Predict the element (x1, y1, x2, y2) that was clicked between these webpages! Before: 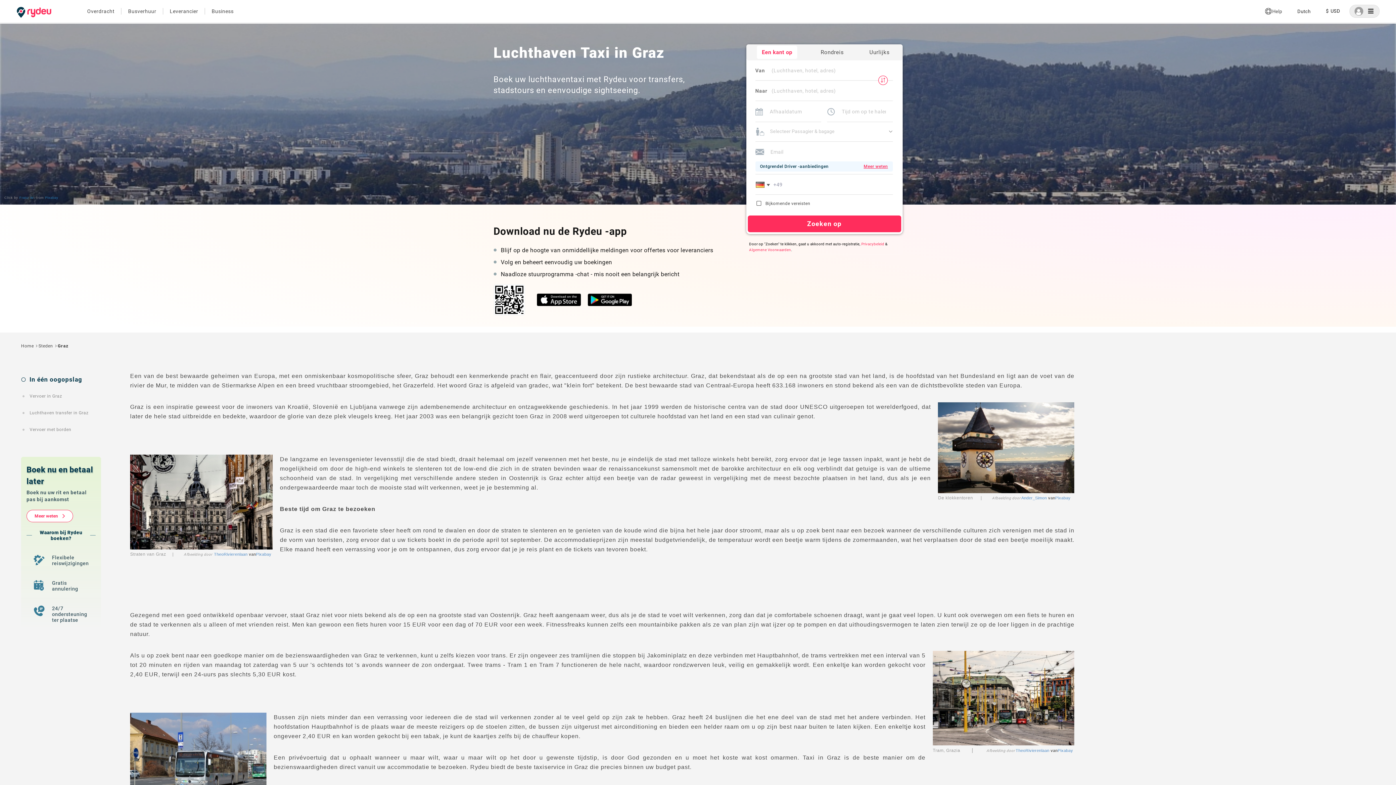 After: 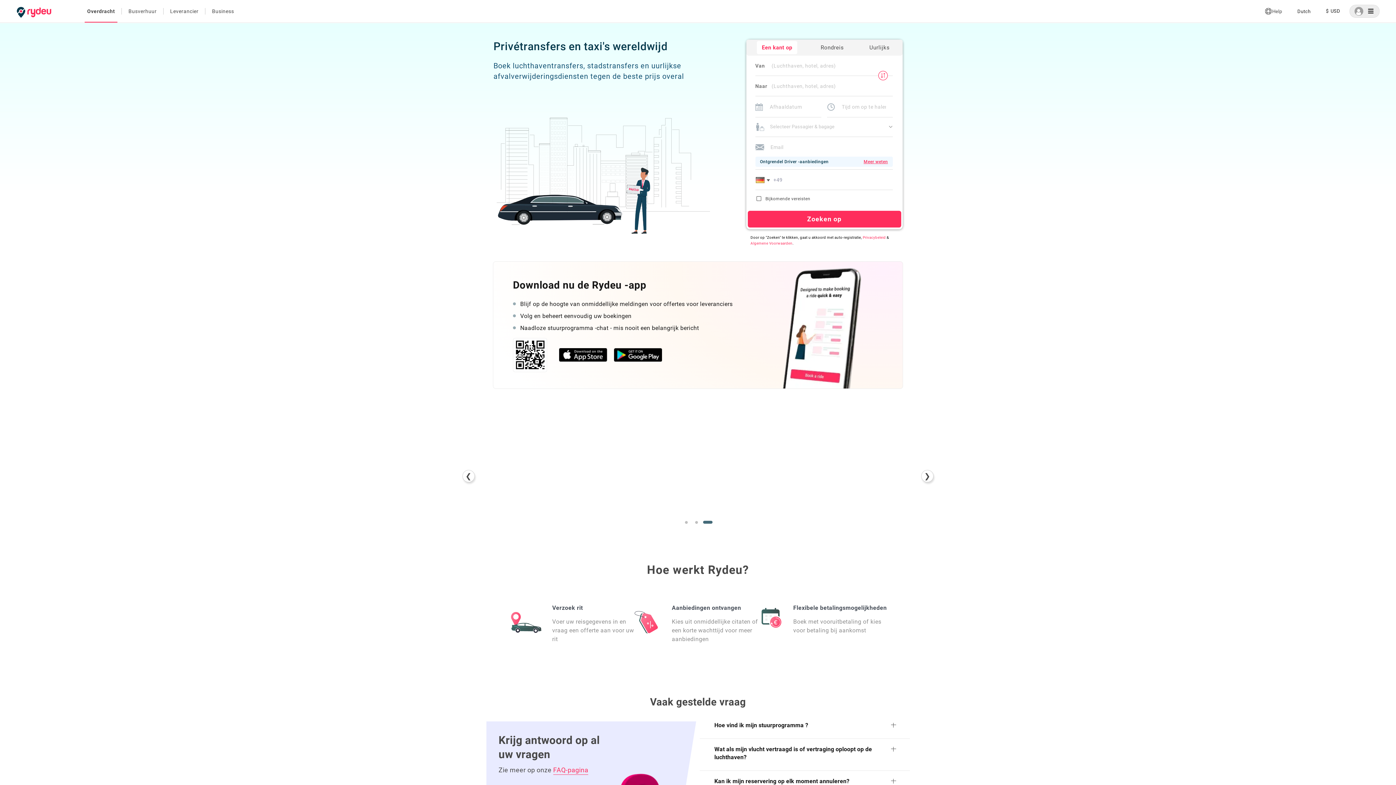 Action: label: Overdracht bbox: (80, 8, 121, 14)